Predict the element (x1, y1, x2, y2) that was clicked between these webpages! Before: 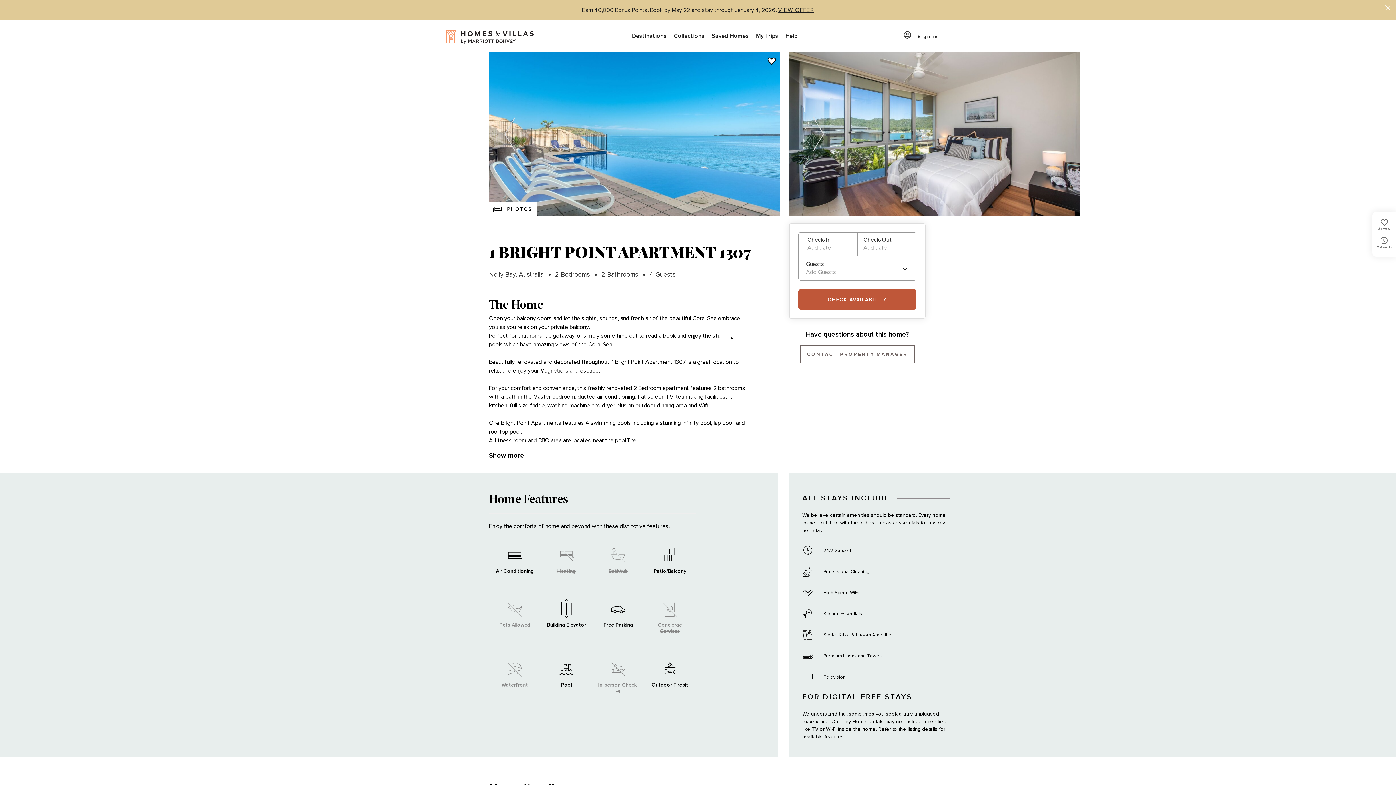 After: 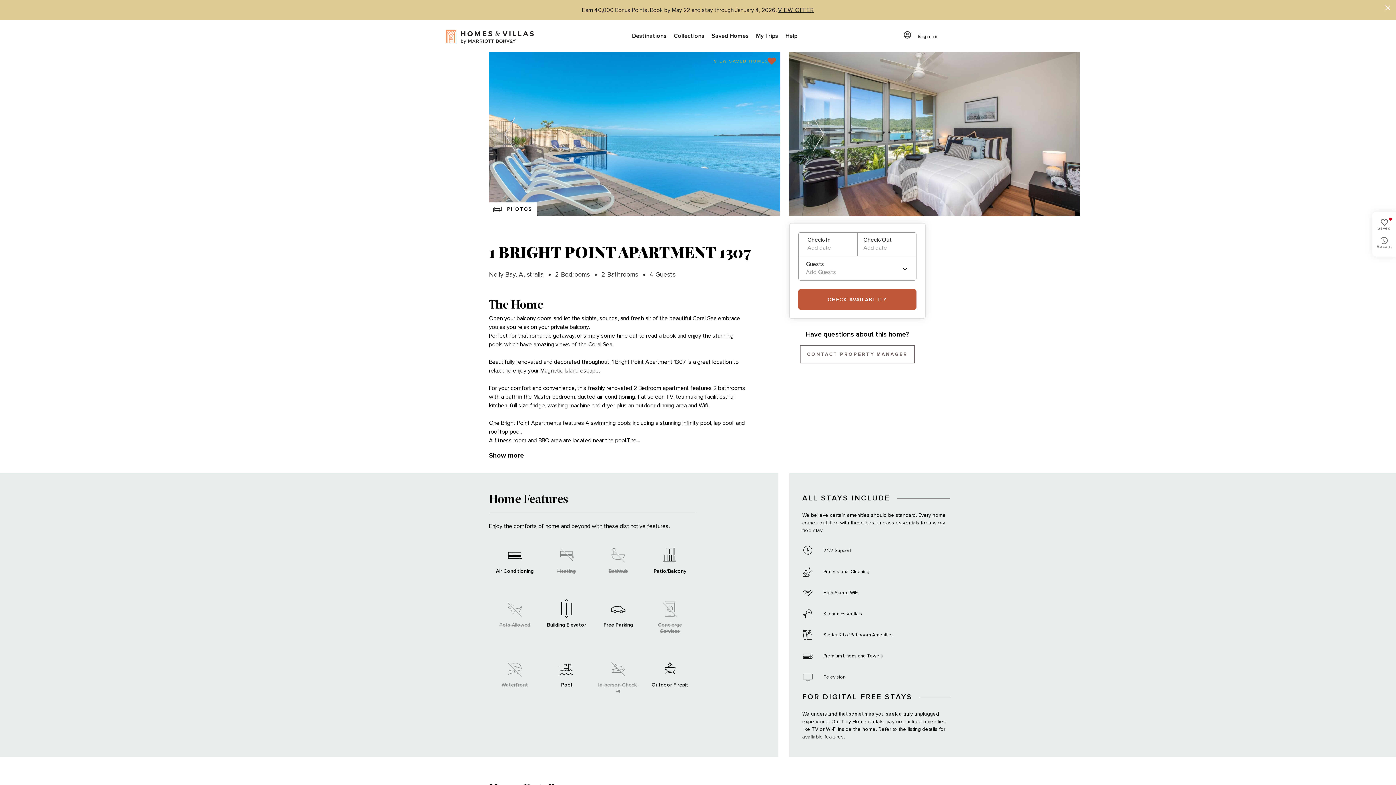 Action: bbox: (752, 56, 777, 66) label: save-home-icon